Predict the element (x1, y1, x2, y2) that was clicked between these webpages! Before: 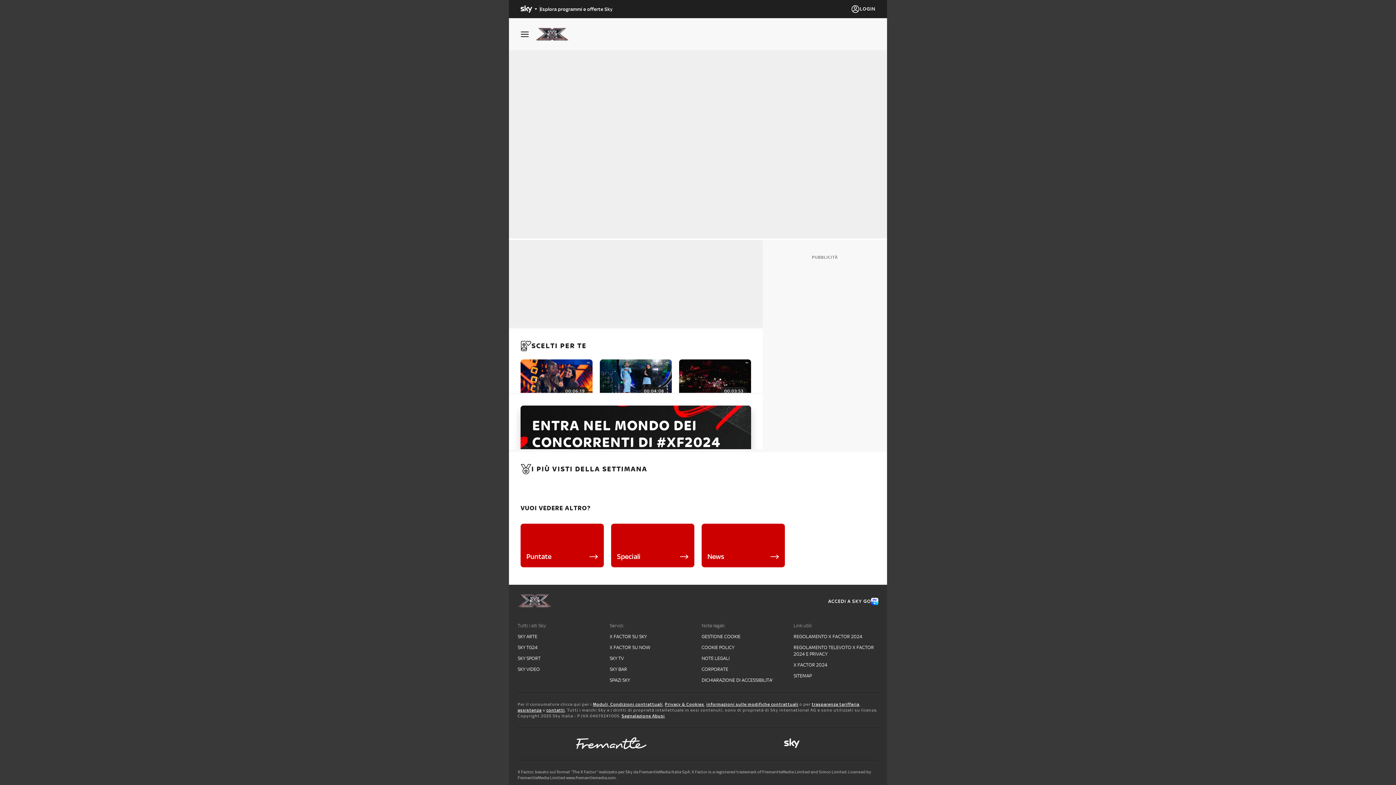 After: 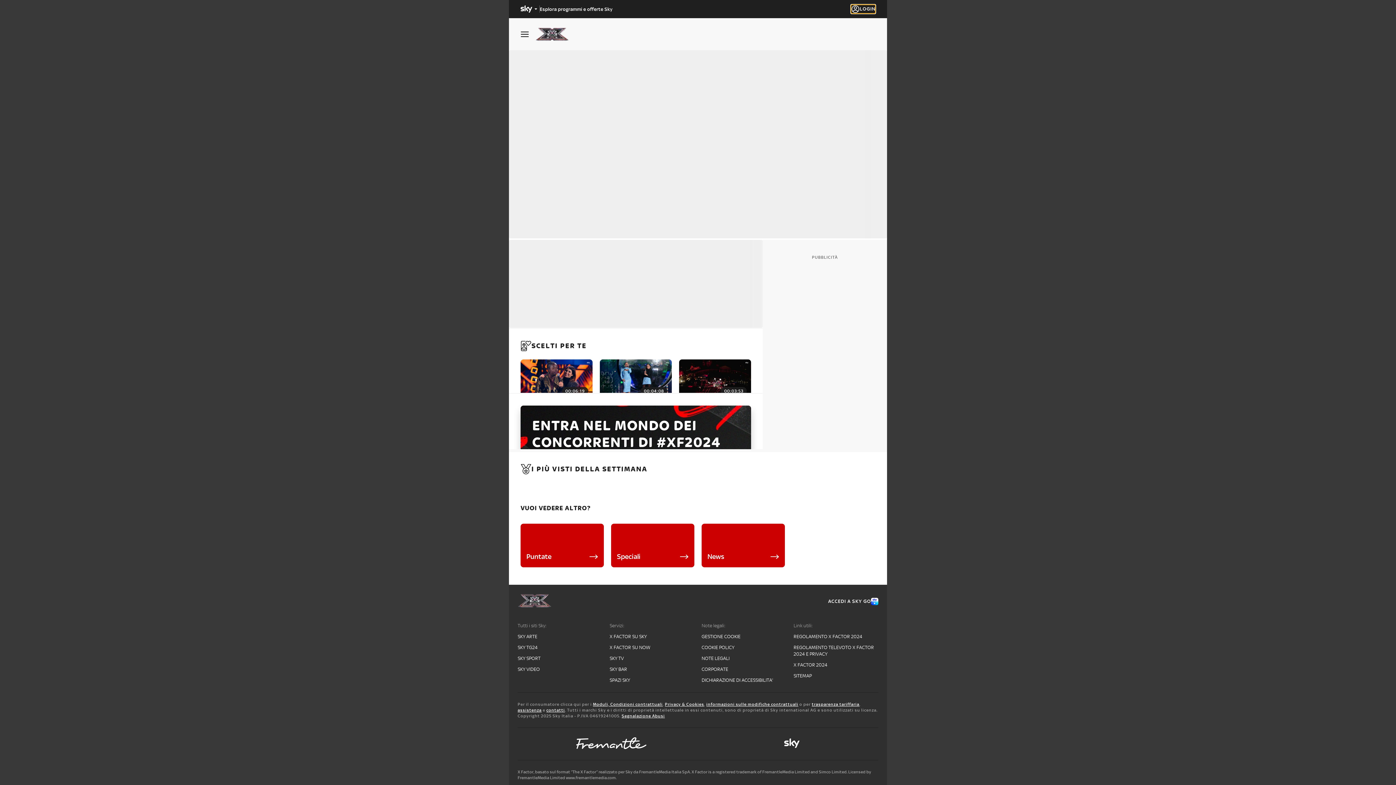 Action: bbox: (851, 4, 875, 13) label: Login